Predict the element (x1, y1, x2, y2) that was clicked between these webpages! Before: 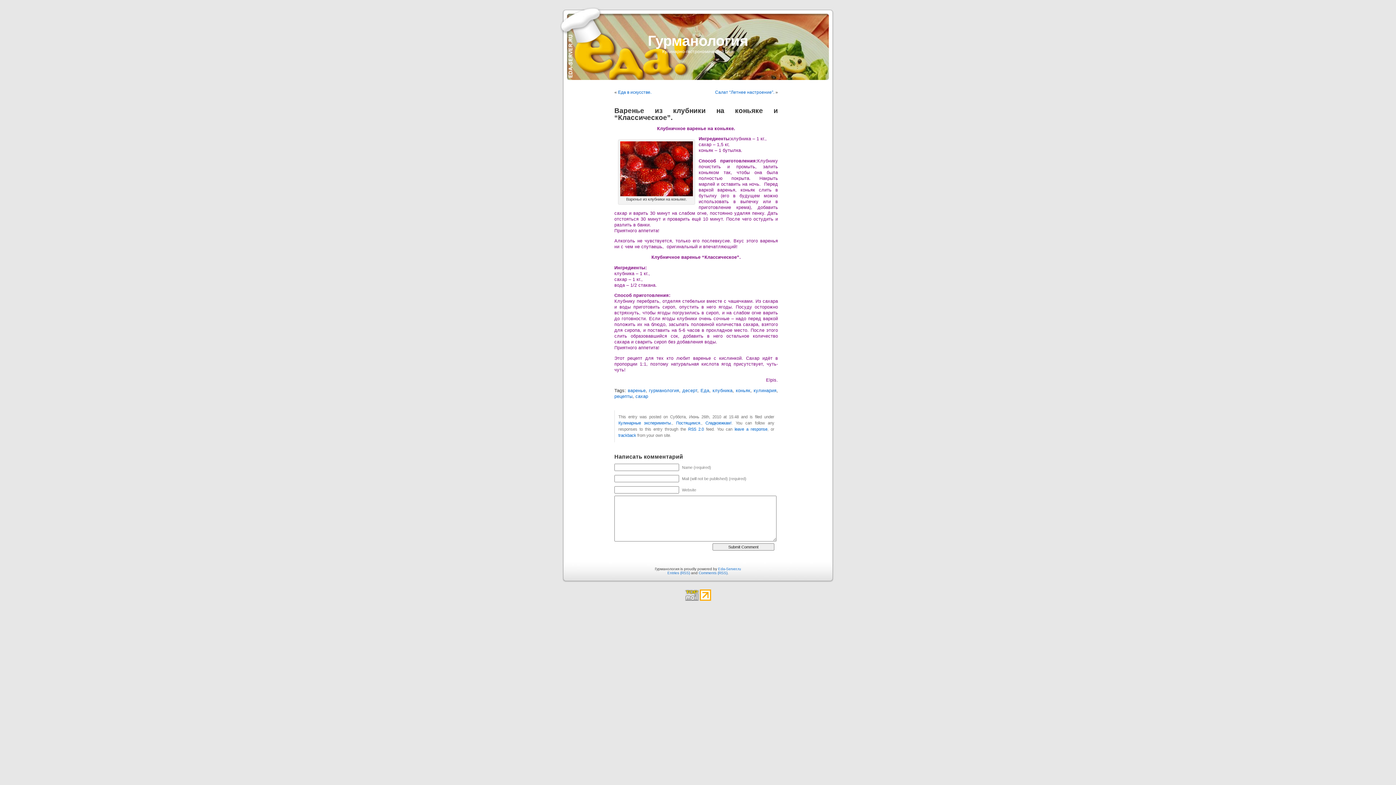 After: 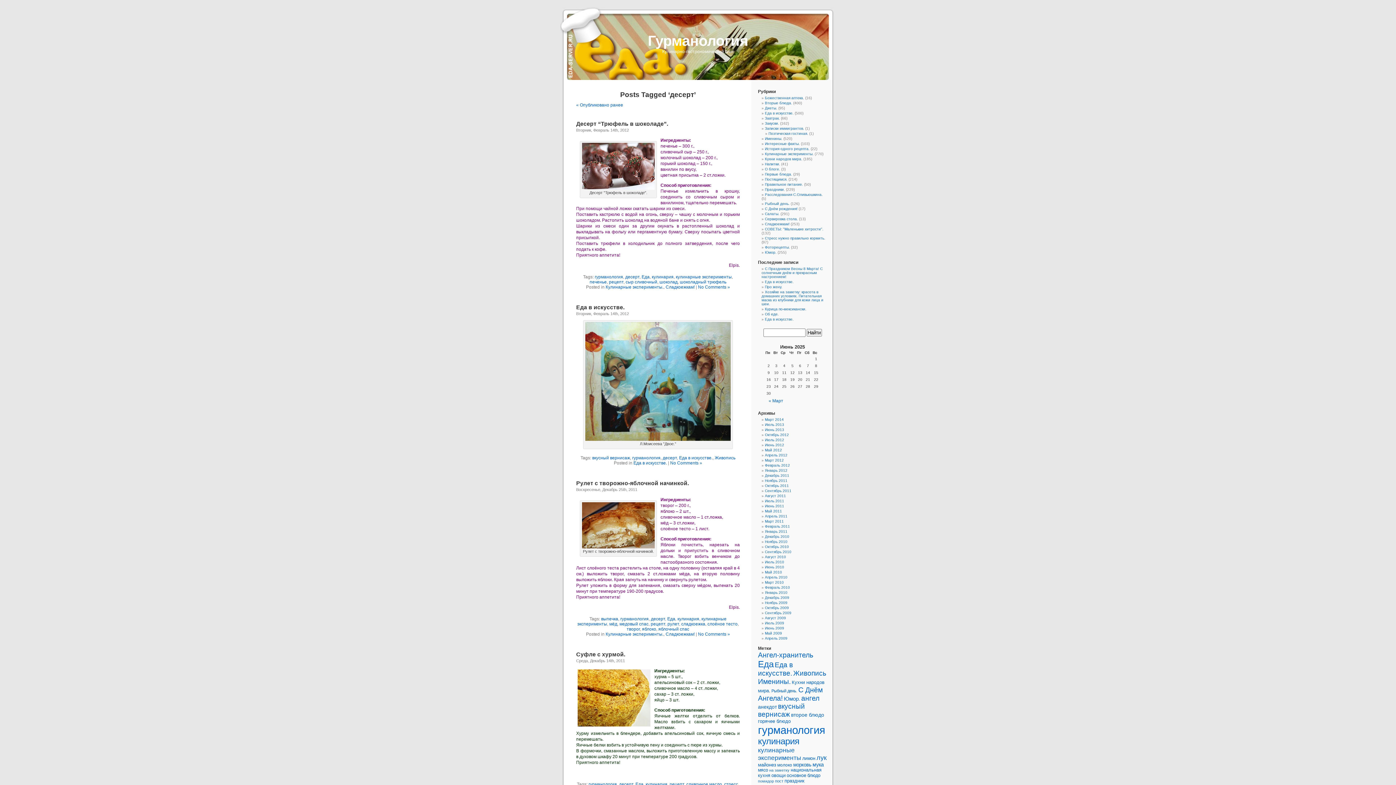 Action: label: десерт bbox: (682, 388, 697, 393)